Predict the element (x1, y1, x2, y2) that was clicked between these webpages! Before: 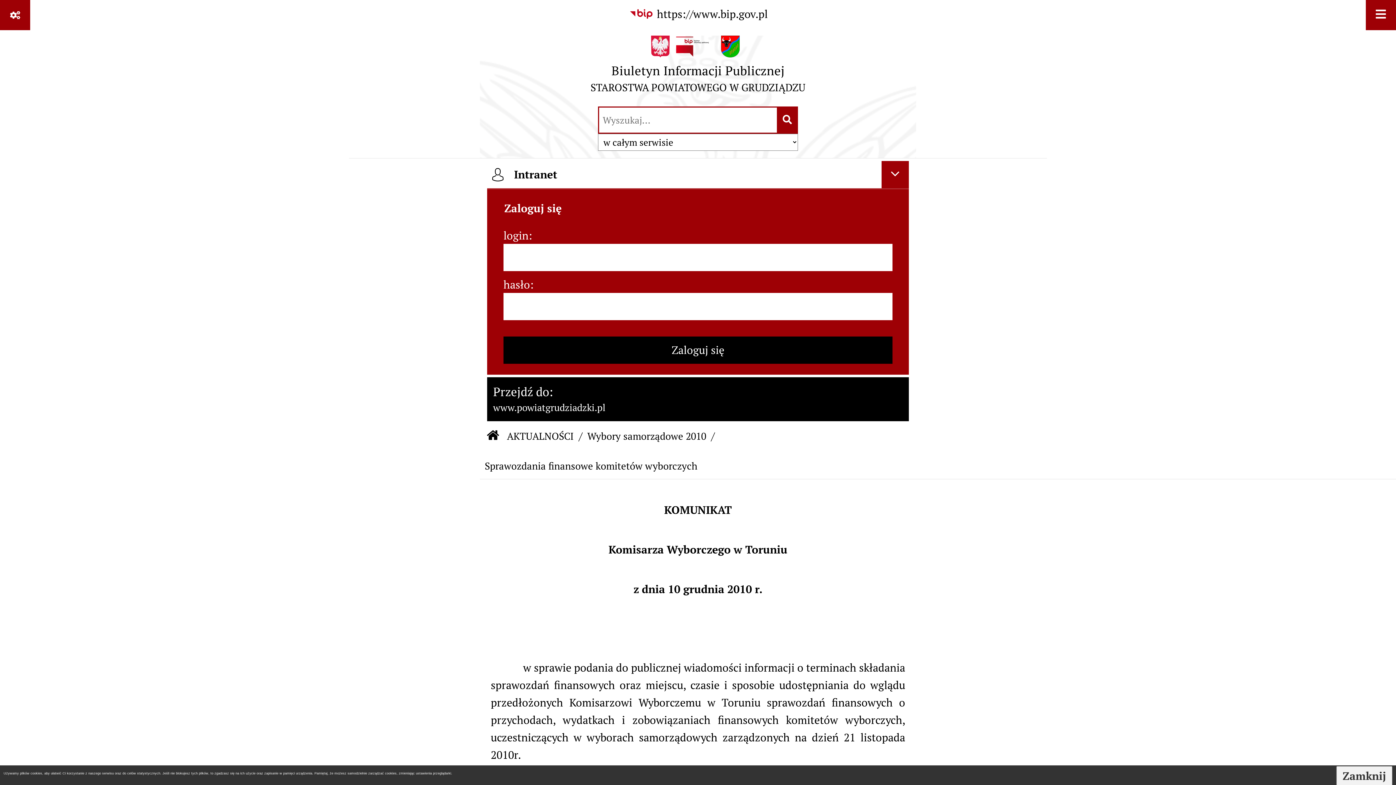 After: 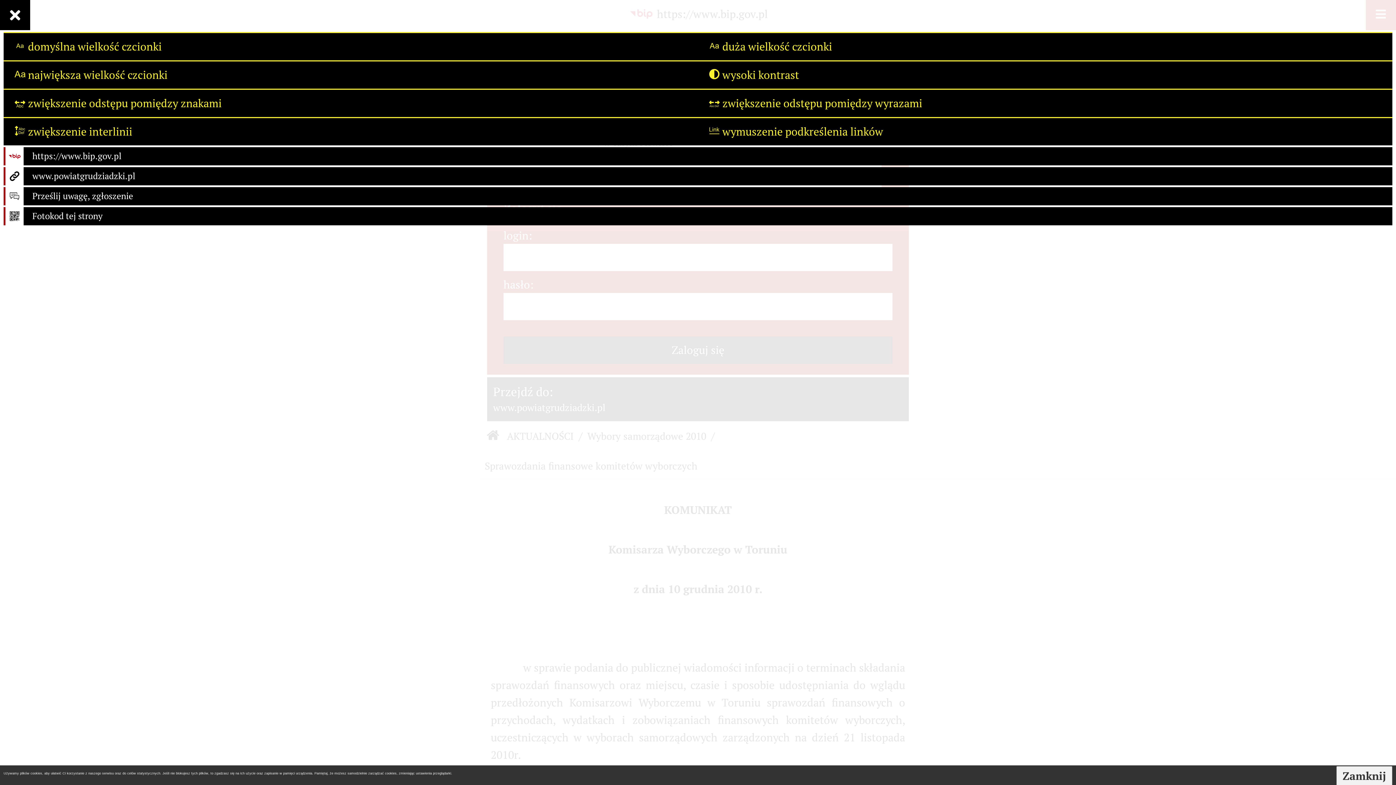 Action: label: Pokaż odnośniki bbox: (0, 0, 30, 30)